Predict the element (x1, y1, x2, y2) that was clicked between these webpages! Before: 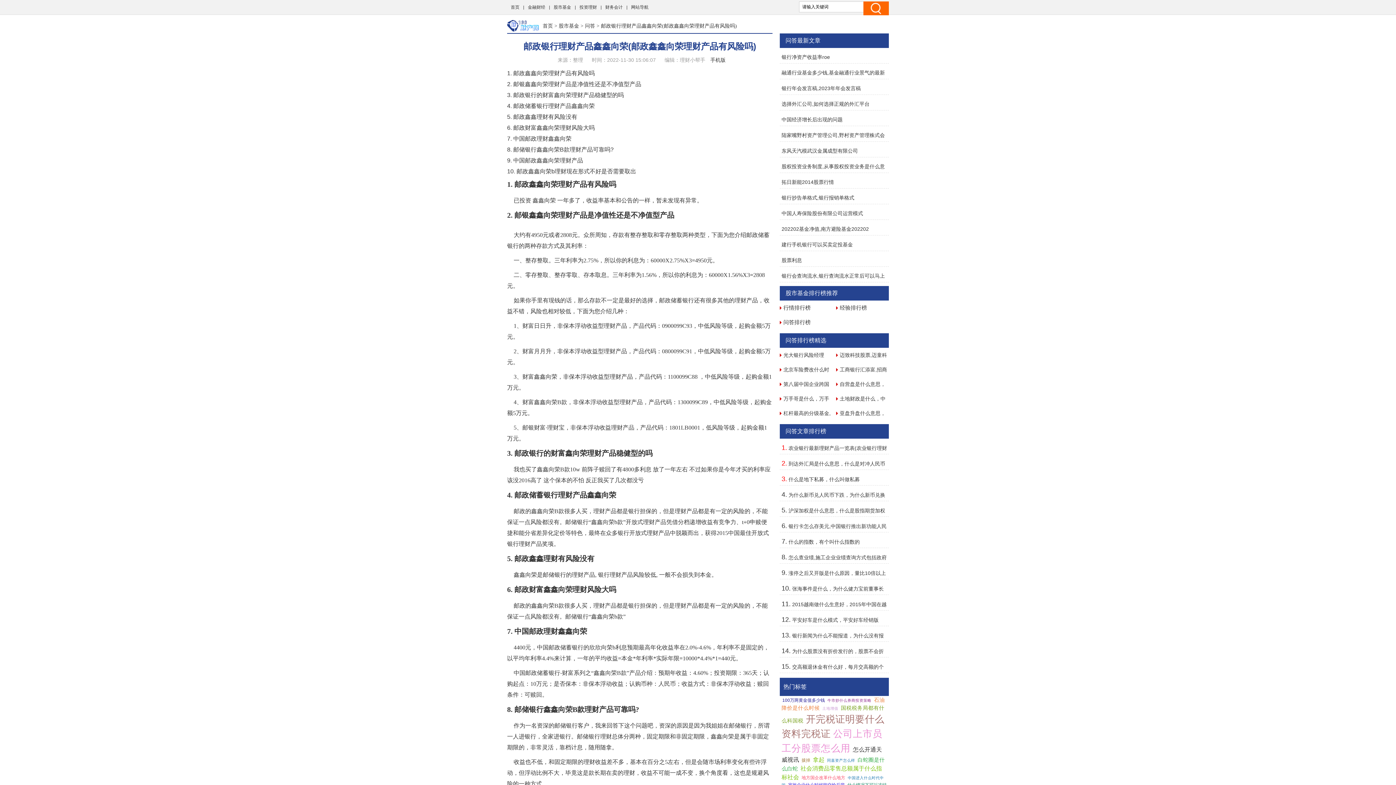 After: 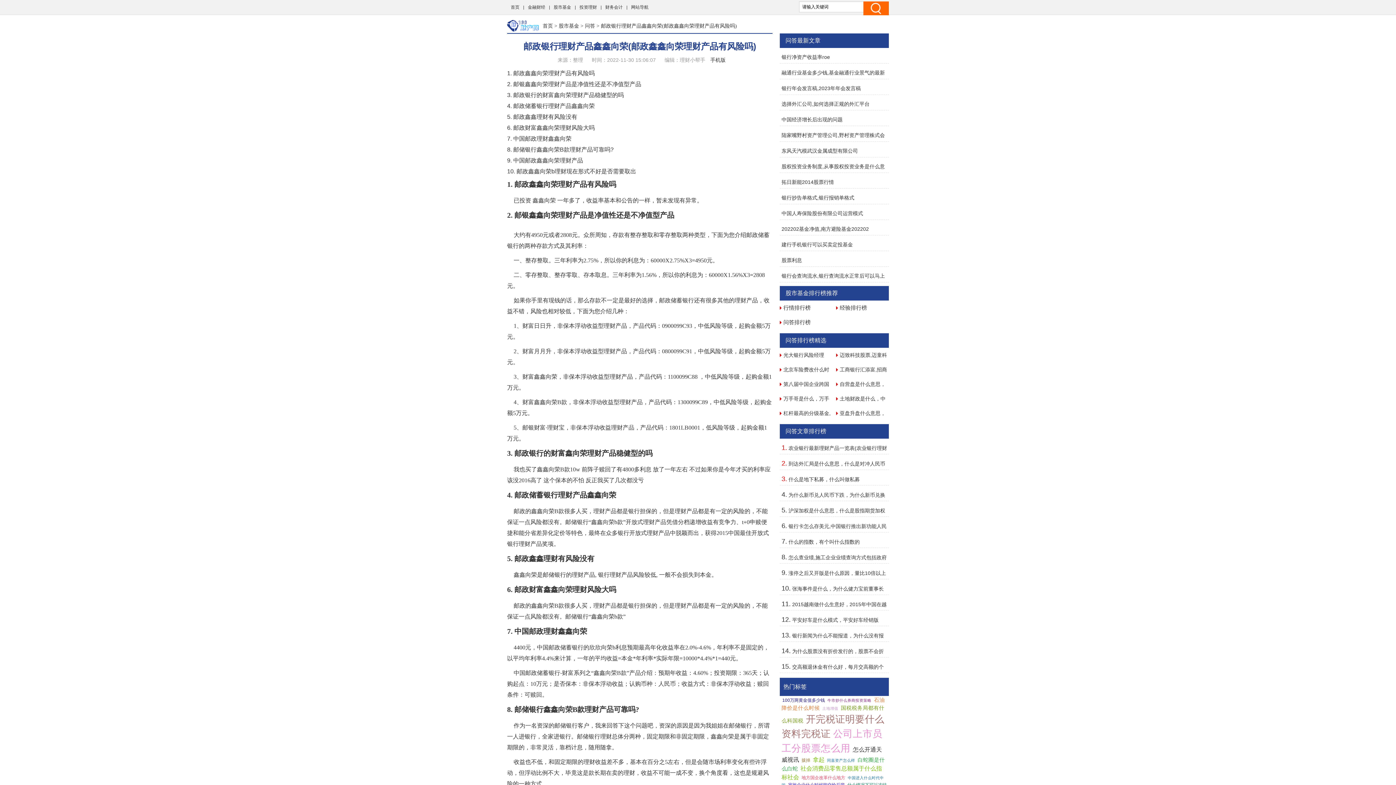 Action: label: 拿起 bbox: (813, 757, 824, 763)